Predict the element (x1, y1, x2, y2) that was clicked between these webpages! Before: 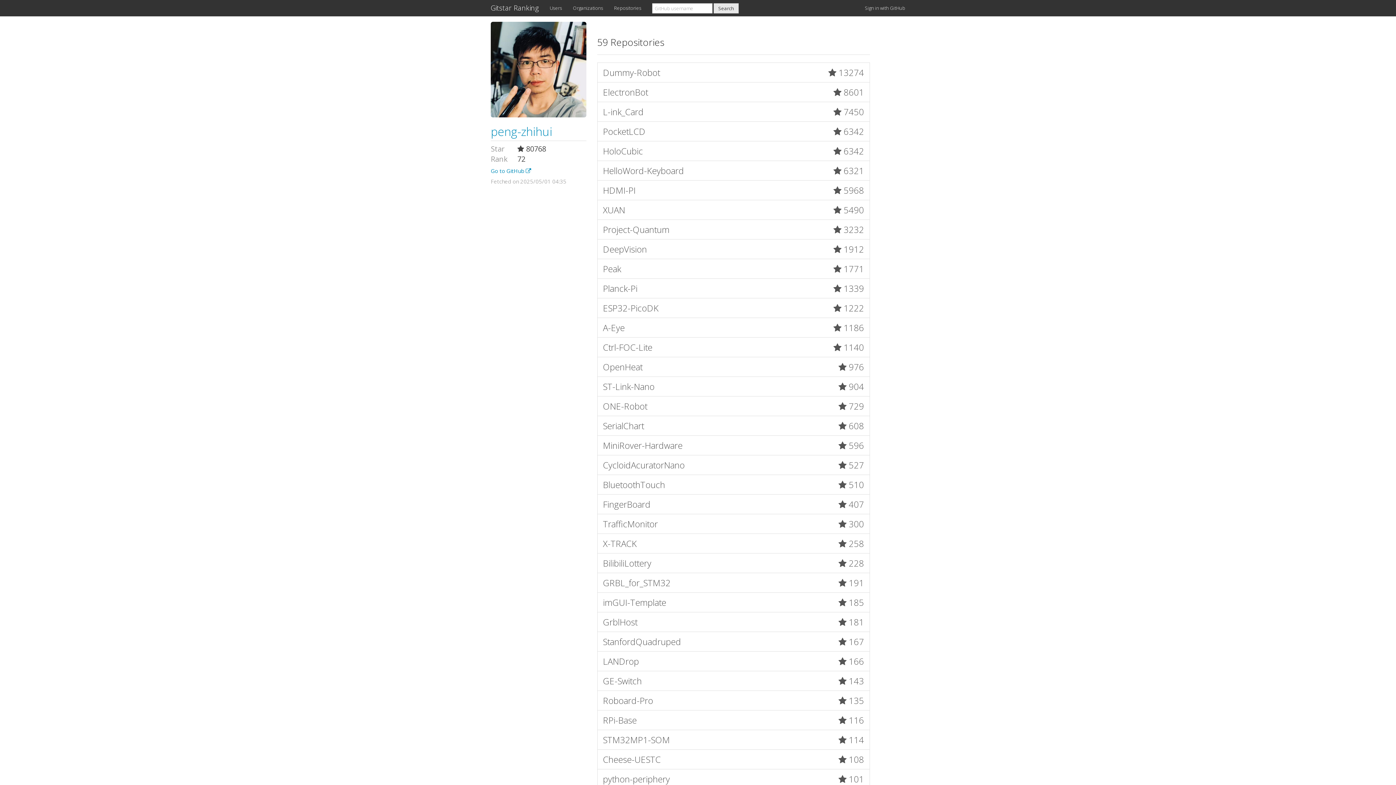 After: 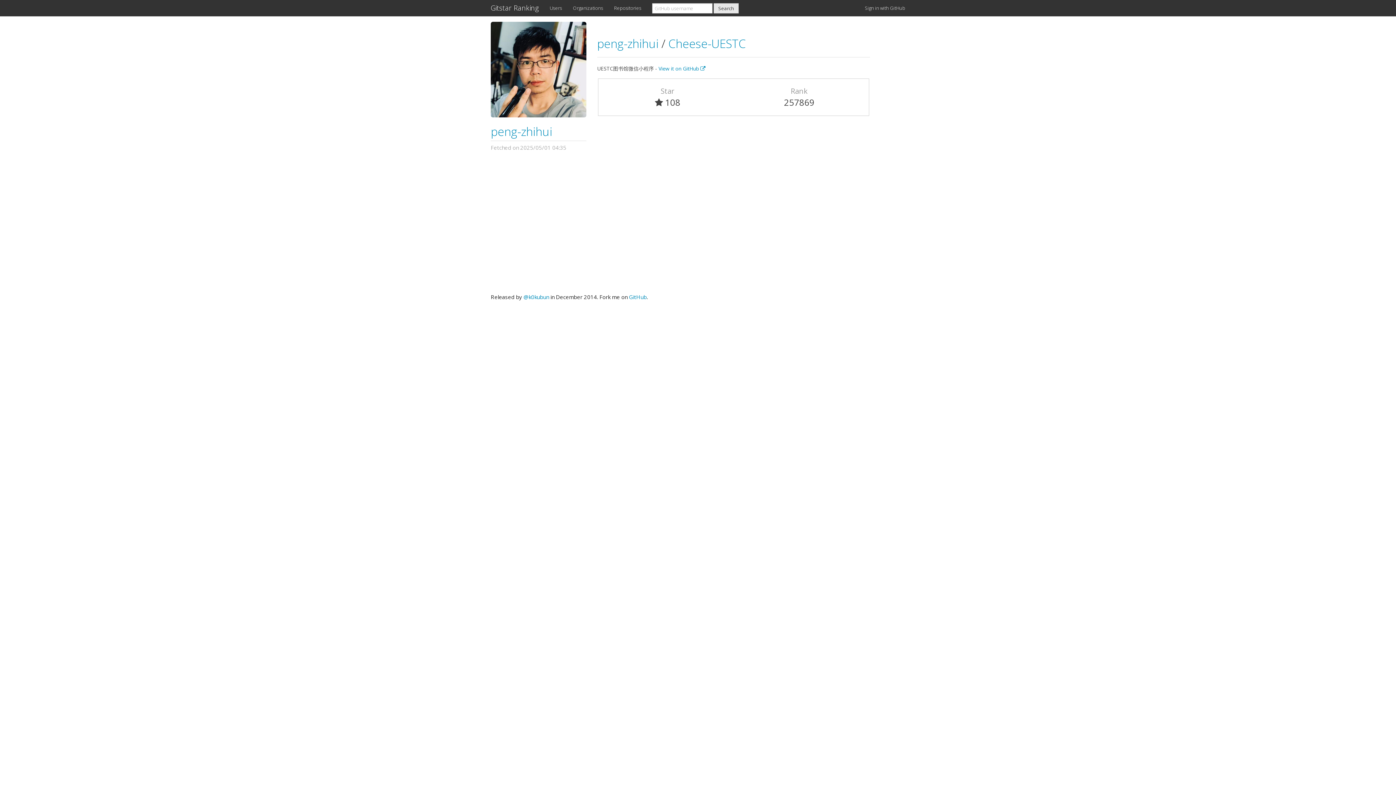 Action: label: Cheese-UESTC
 108 bbox: (597, 749, 870, 769)